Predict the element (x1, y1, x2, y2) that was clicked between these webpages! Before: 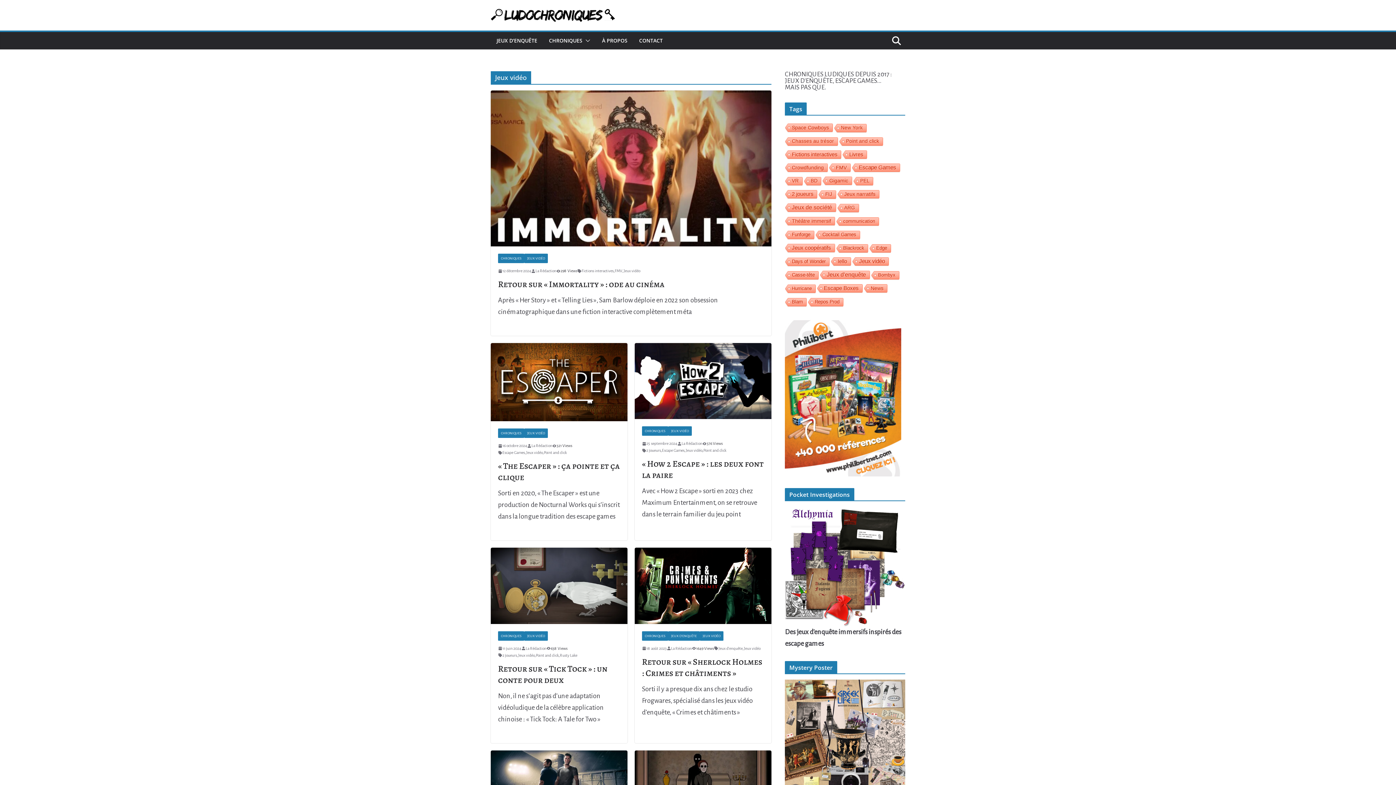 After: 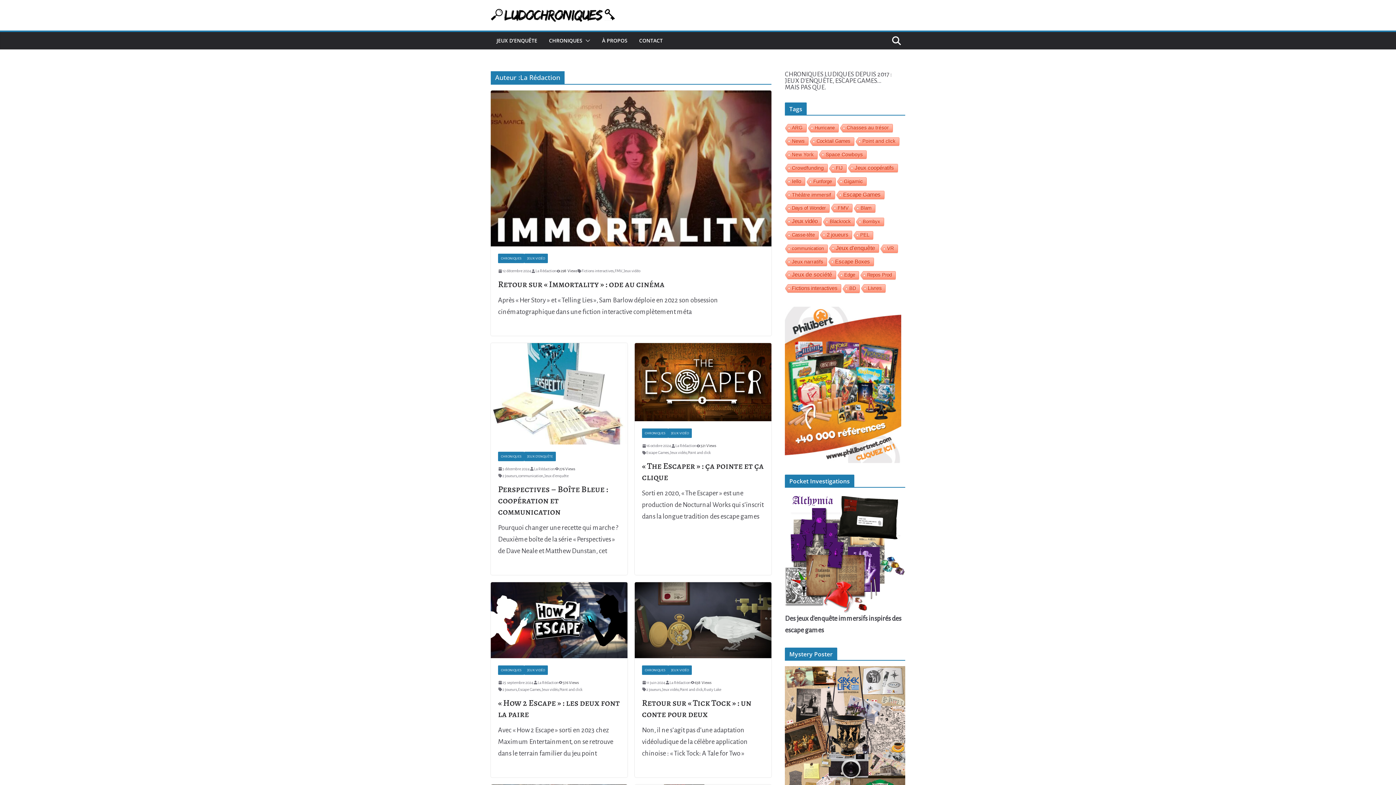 Action: label: La Rédaction bbox: (535, 267, 556, 274)